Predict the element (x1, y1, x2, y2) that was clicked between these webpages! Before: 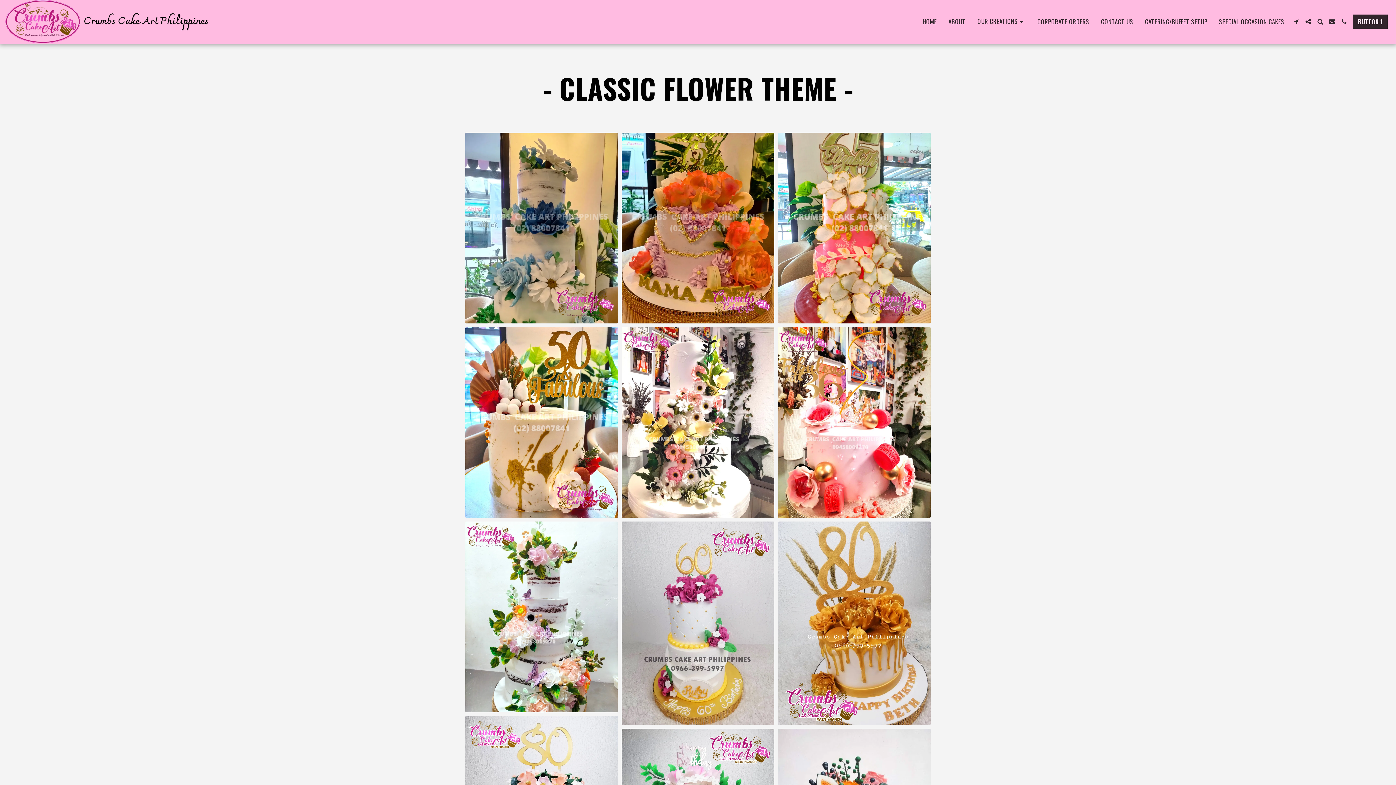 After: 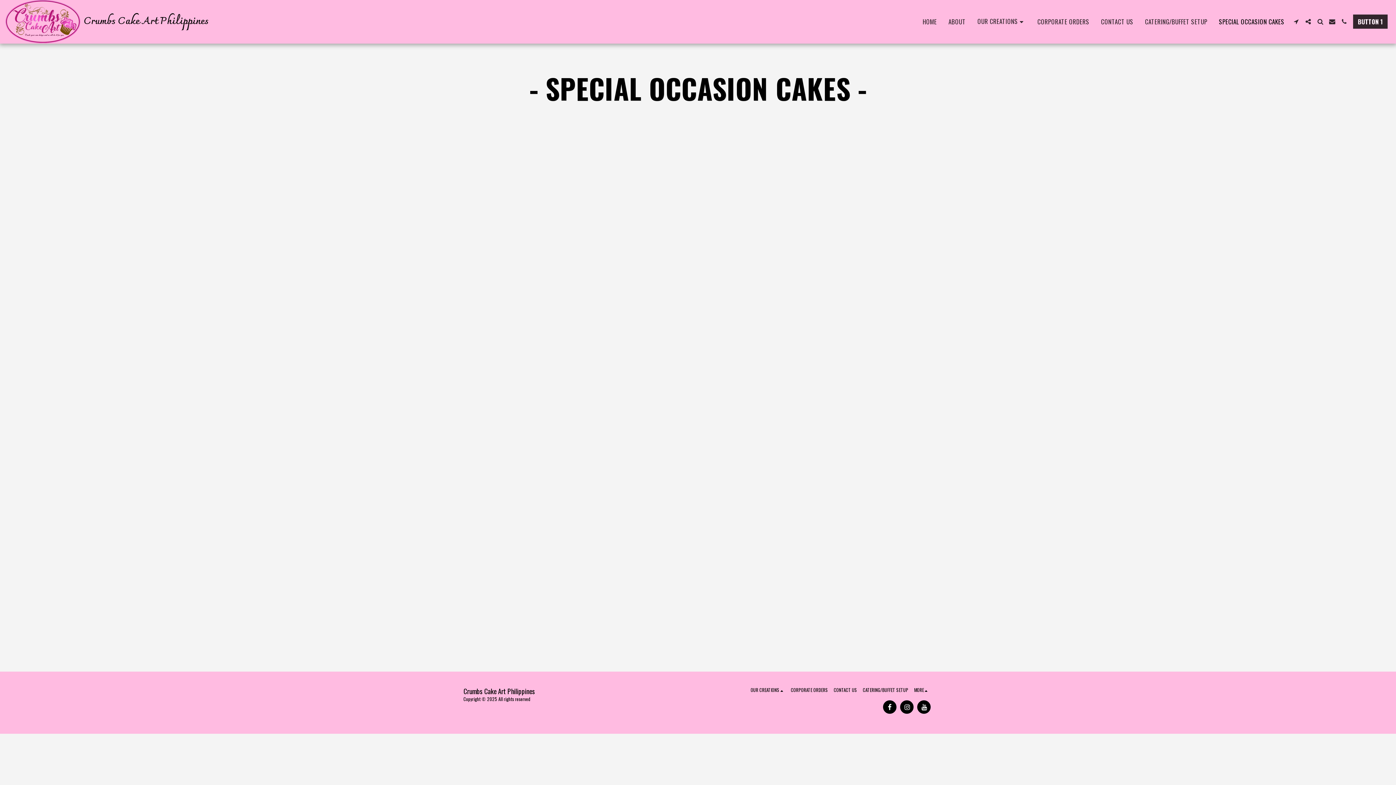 Action: bbox: (1213, 15, 1290, 27) label: SPECIAL OCCASION CAKES